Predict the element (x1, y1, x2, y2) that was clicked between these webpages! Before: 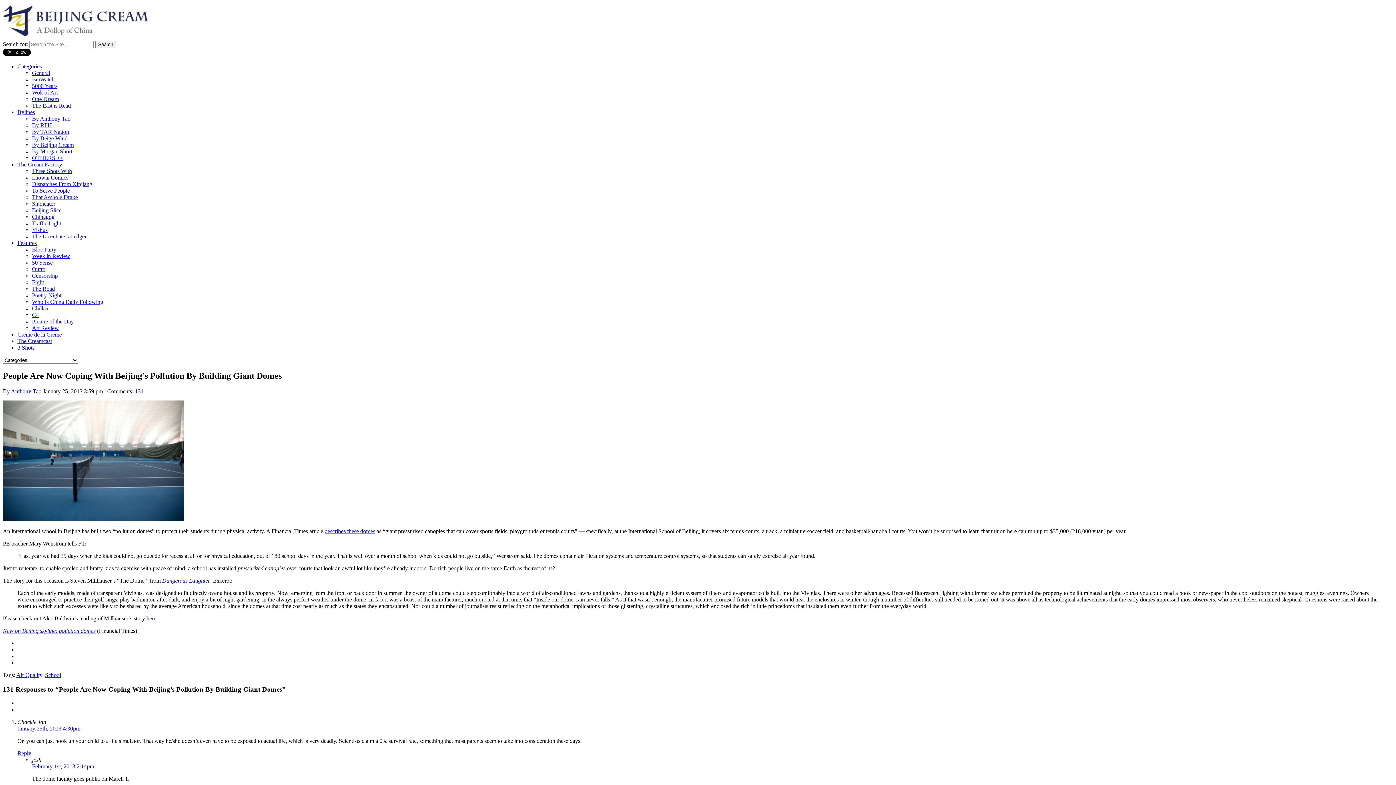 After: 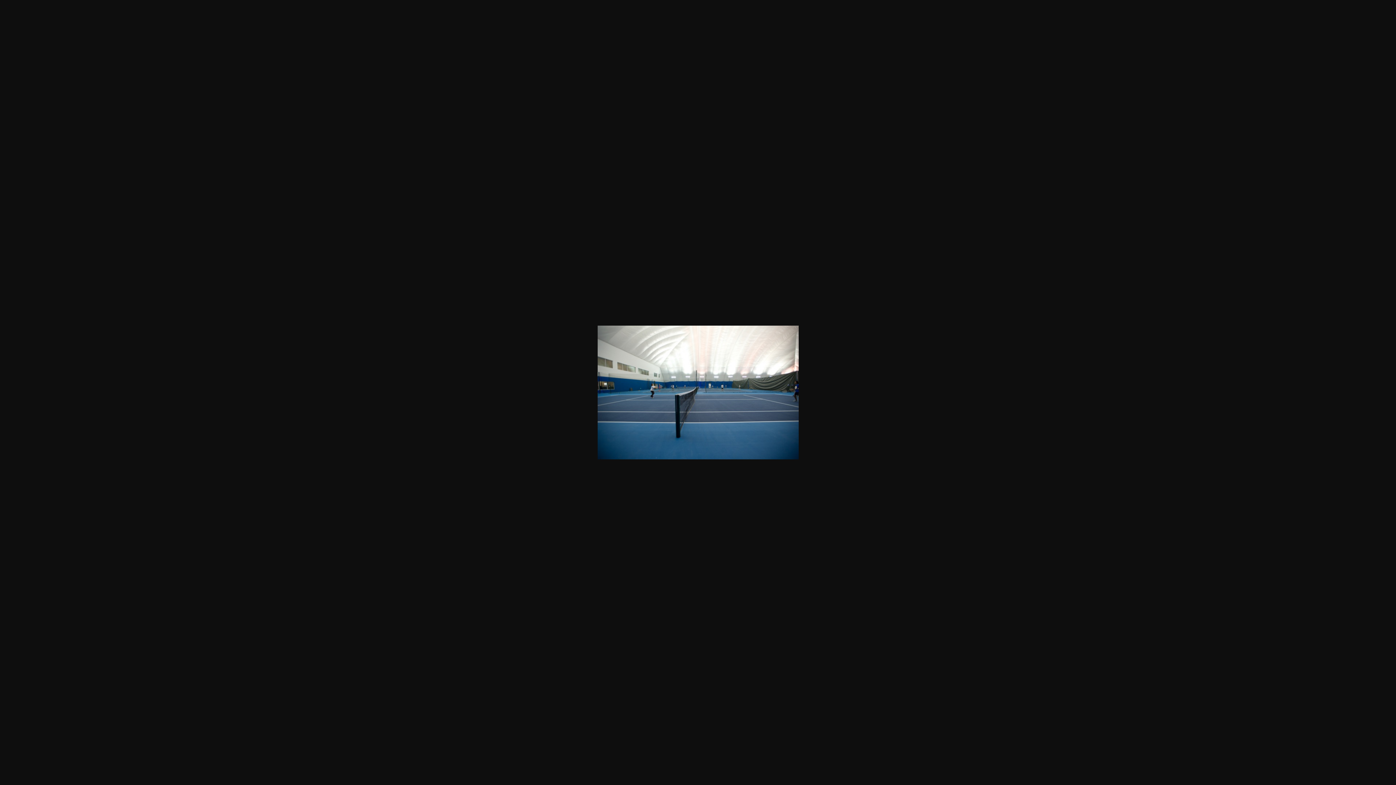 Action: bbox: (2, 515, 184, 522)